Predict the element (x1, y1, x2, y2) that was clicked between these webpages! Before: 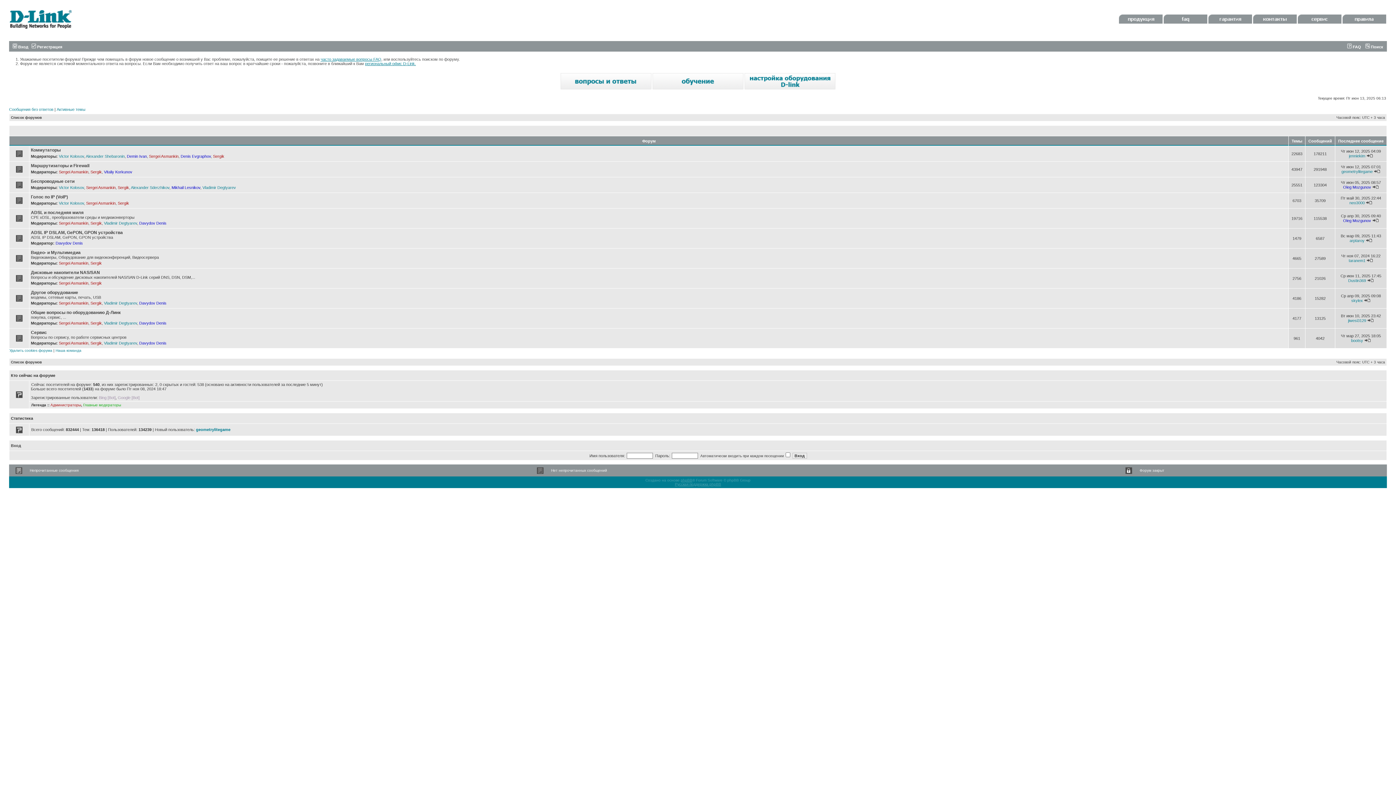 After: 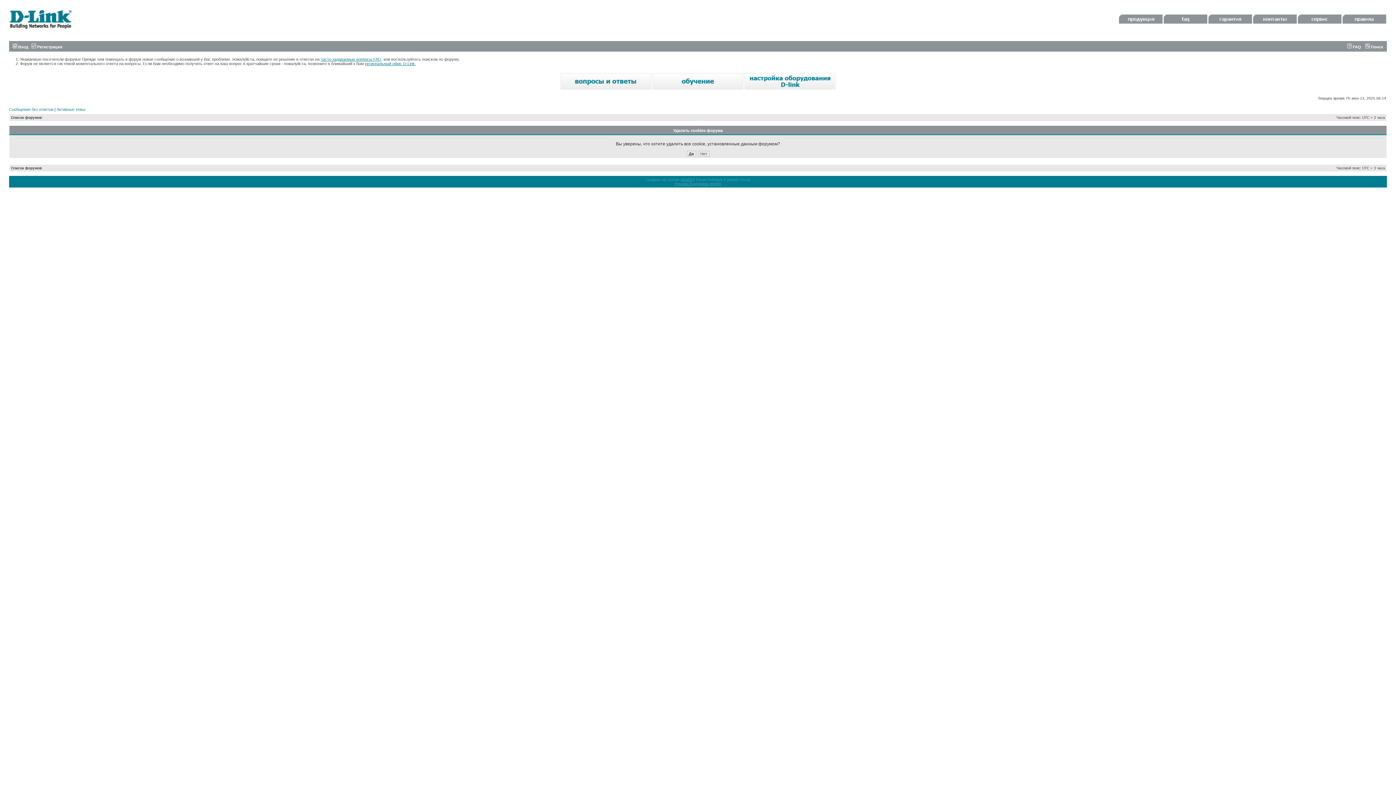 Action: bbox: (9, 348, 52, 352) label: Удалить cookies форума